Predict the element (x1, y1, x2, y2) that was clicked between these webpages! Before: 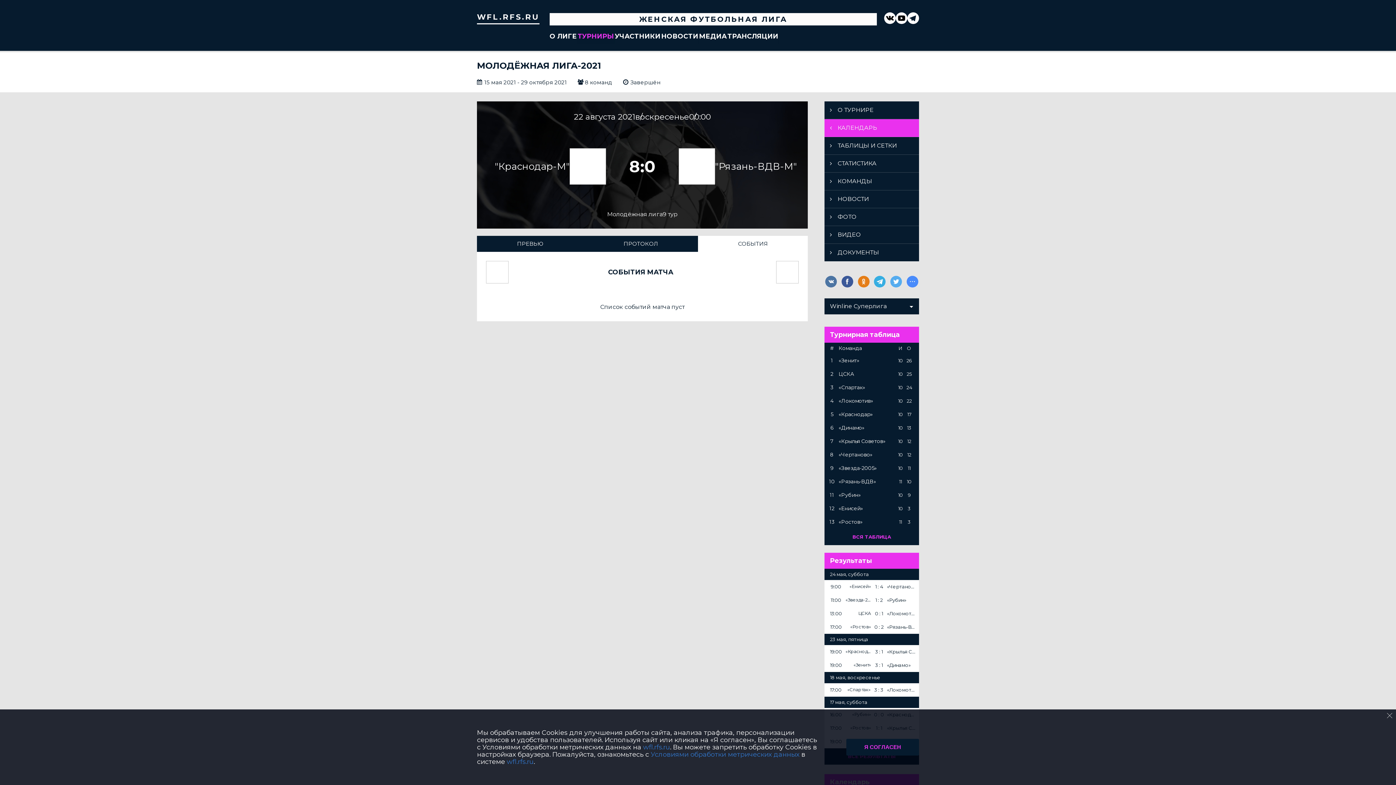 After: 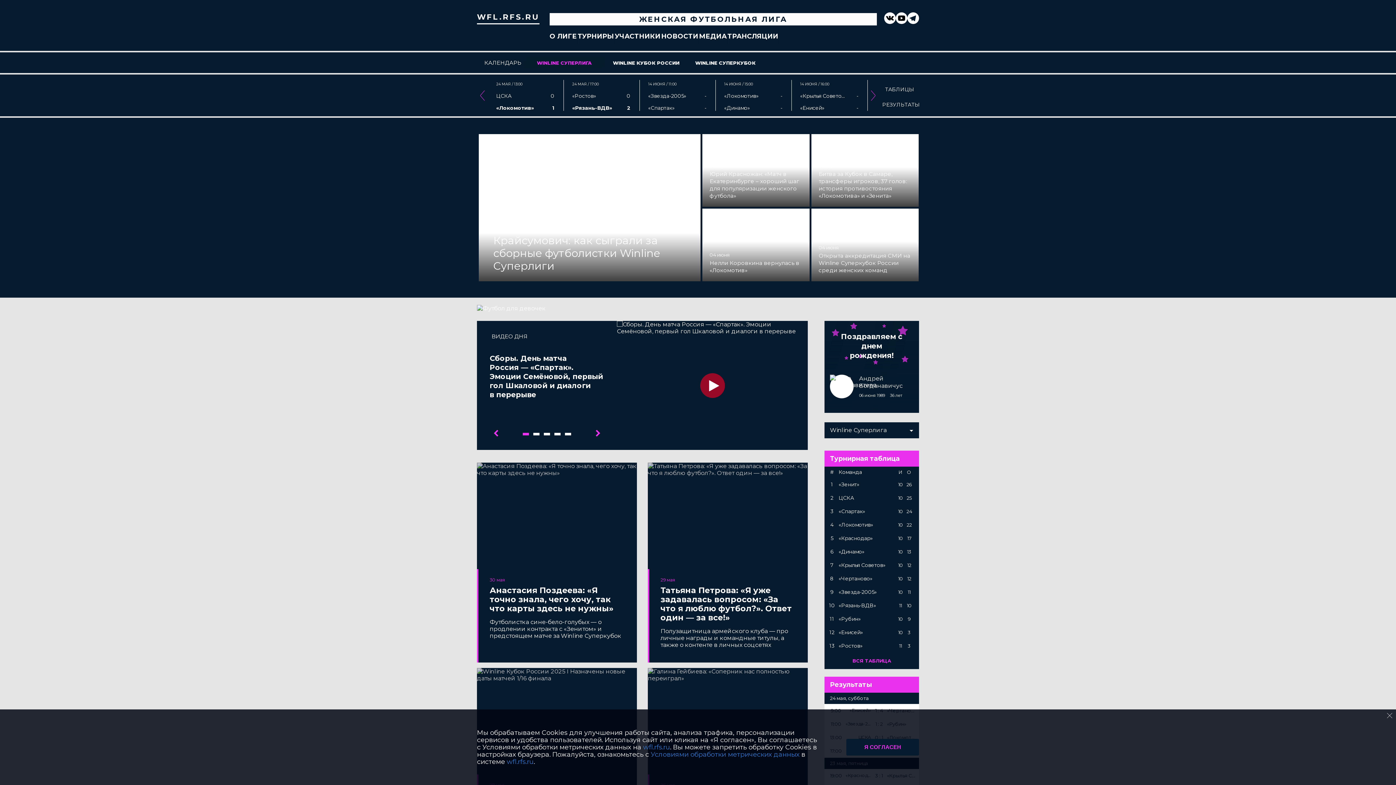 Action: bbox: (477, 0, 539, 61)